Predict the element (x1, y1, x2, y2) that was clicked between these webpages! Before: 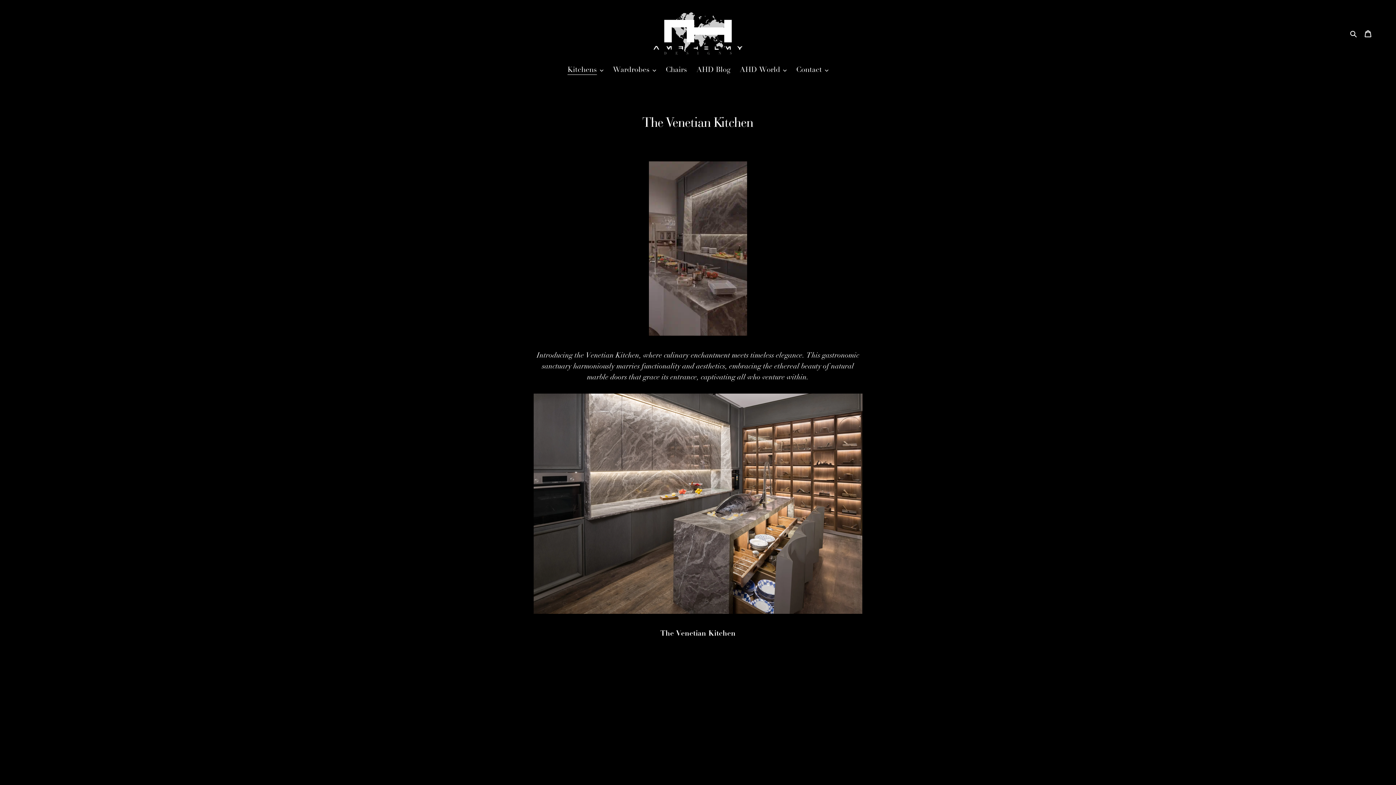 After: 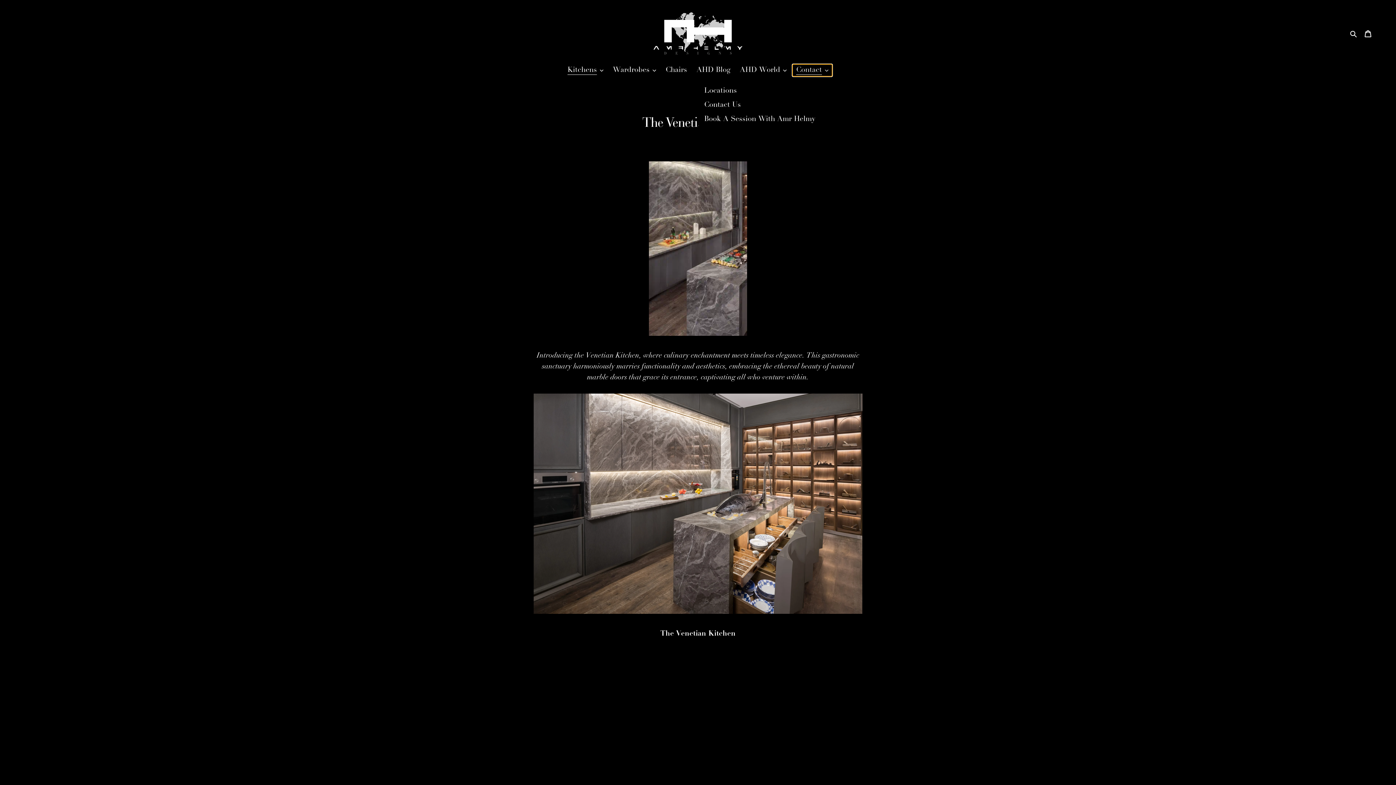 Action: label: Contact bbox: (792, 64, 832, 76)